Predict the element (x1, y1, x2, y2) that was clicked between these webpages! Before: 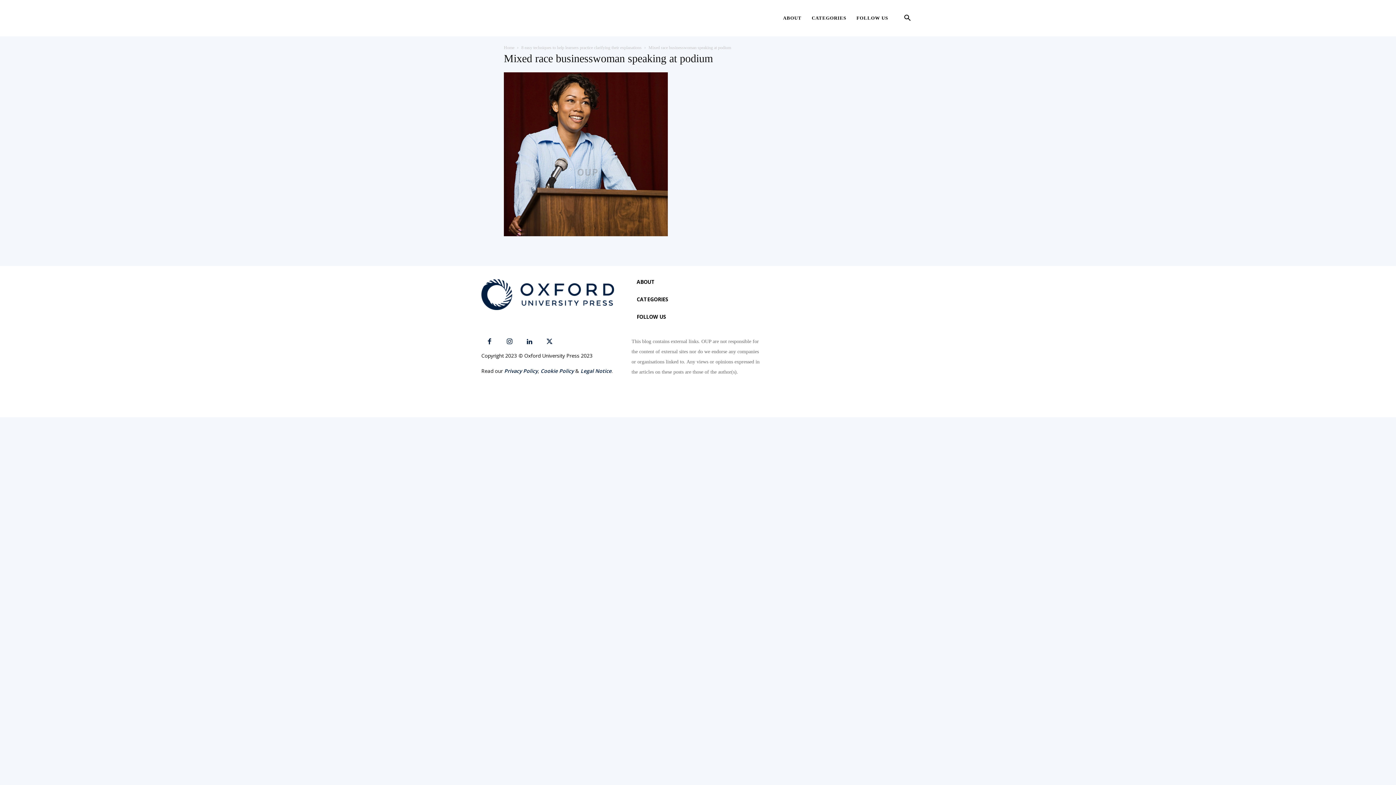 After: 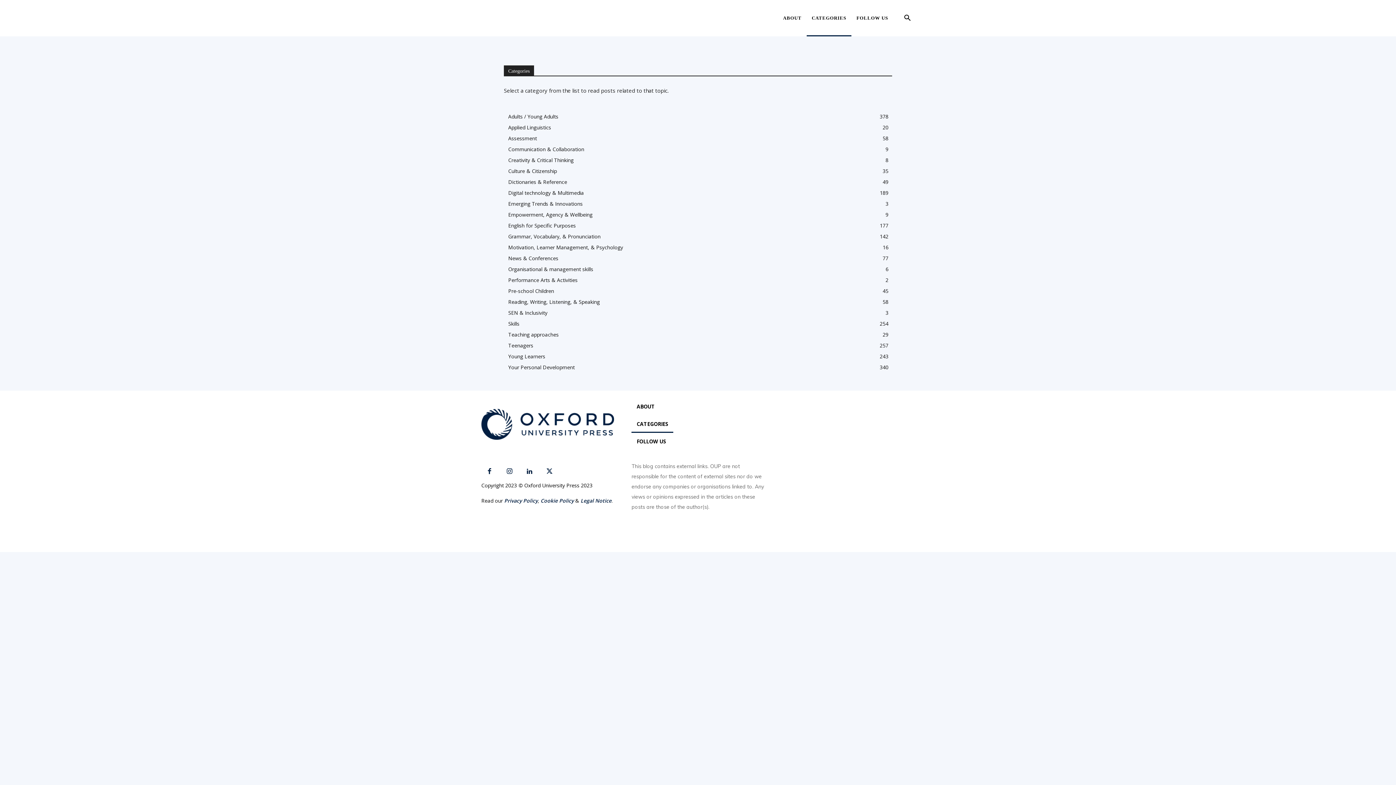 Action: label: CATEGORIES bbox: (631, 290, 673, 308)